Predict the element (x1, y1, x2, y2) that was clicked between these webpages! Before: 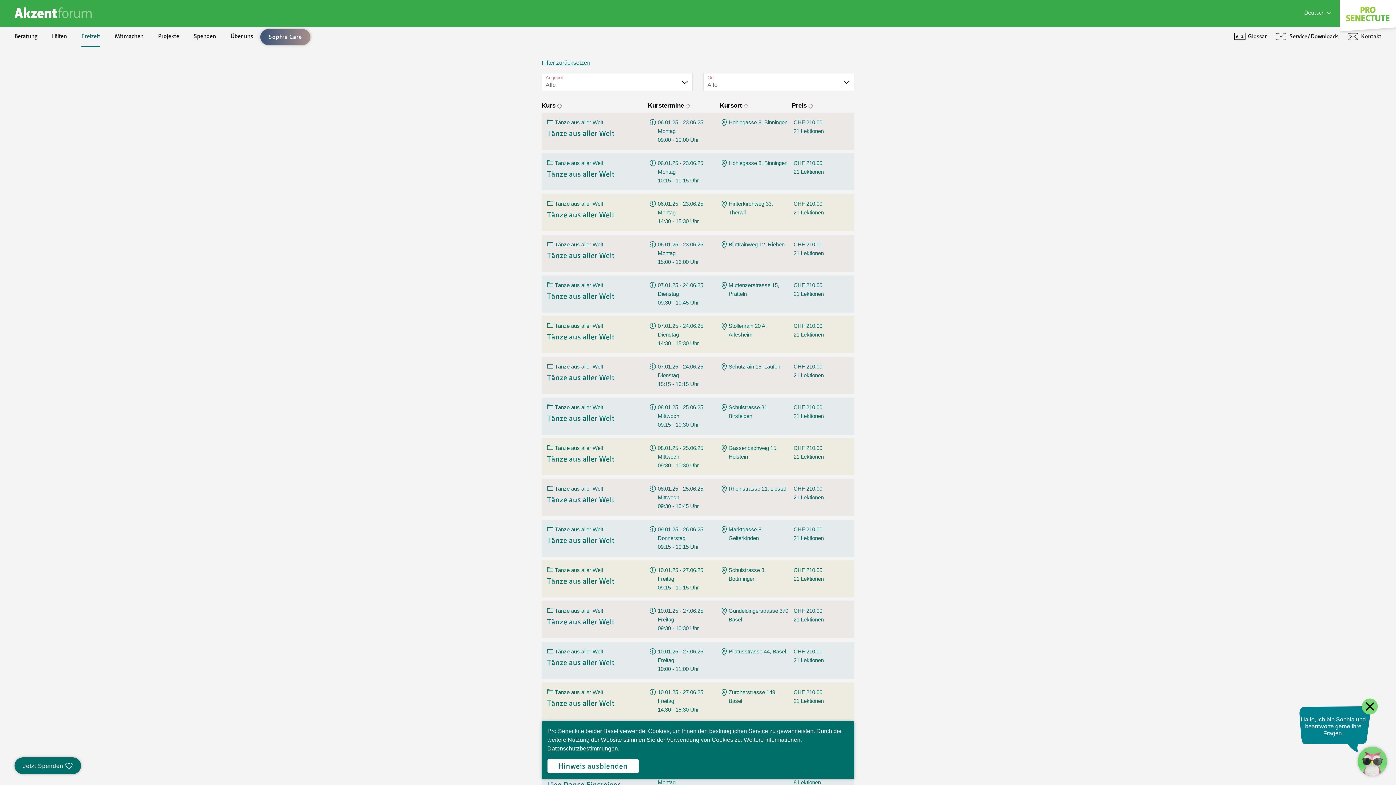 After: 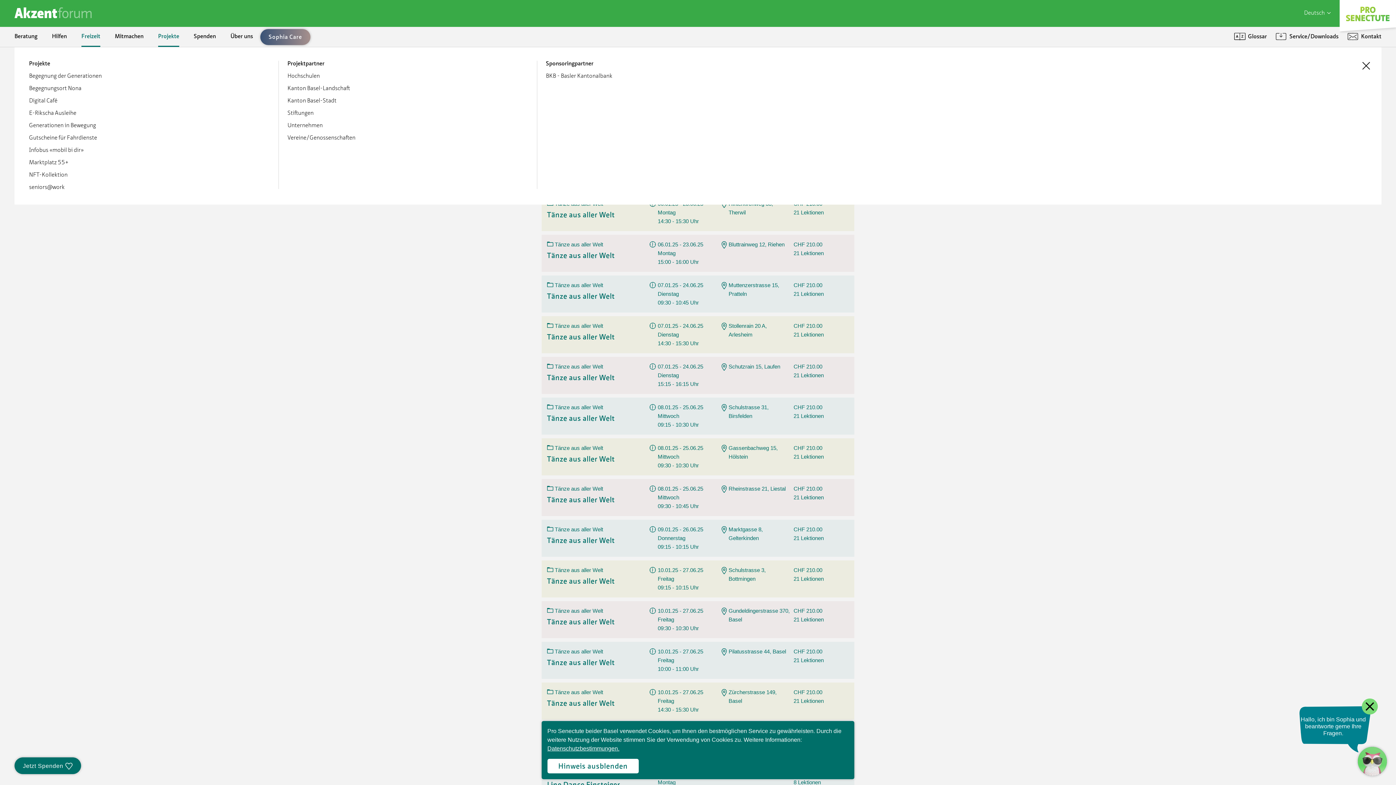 Action: label: Projekte bbox: (150, 26, 186, 46)